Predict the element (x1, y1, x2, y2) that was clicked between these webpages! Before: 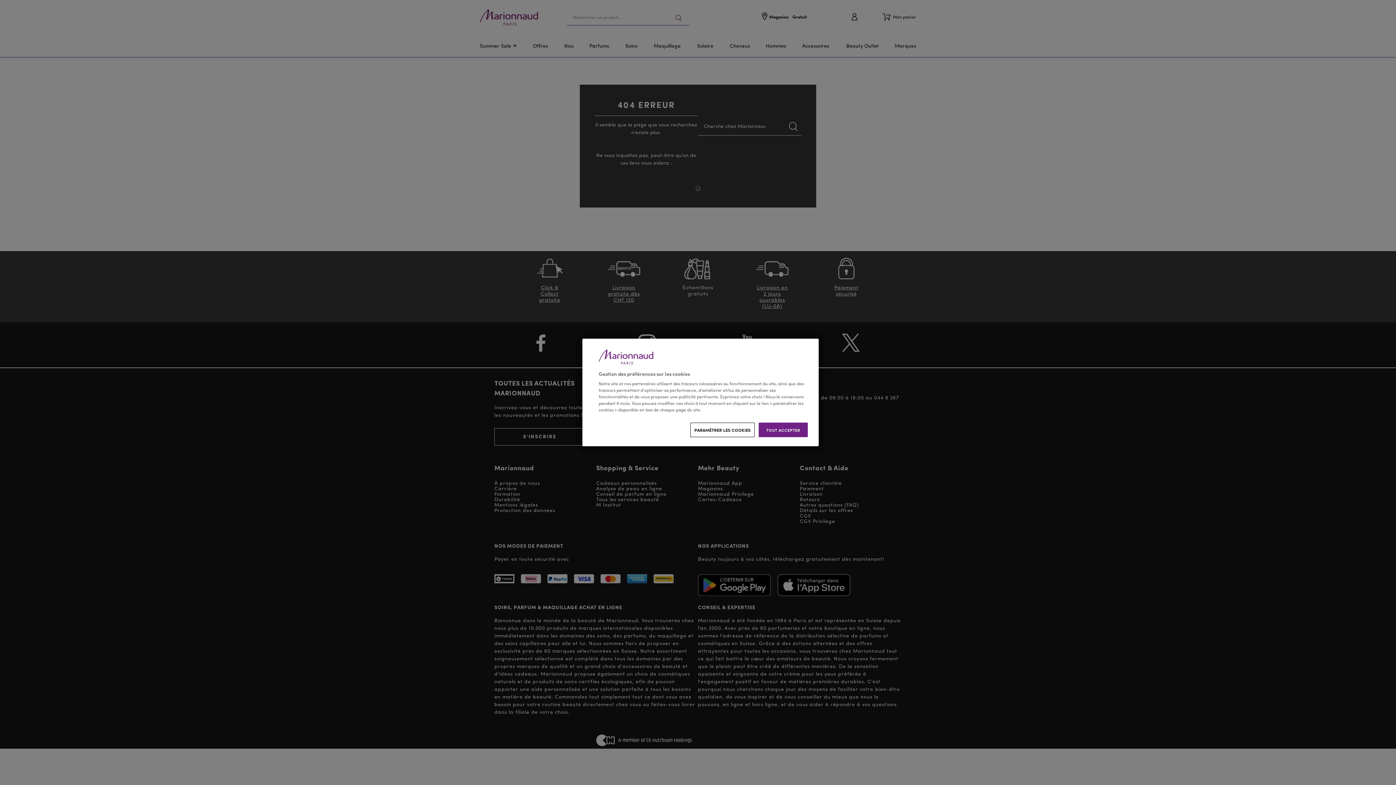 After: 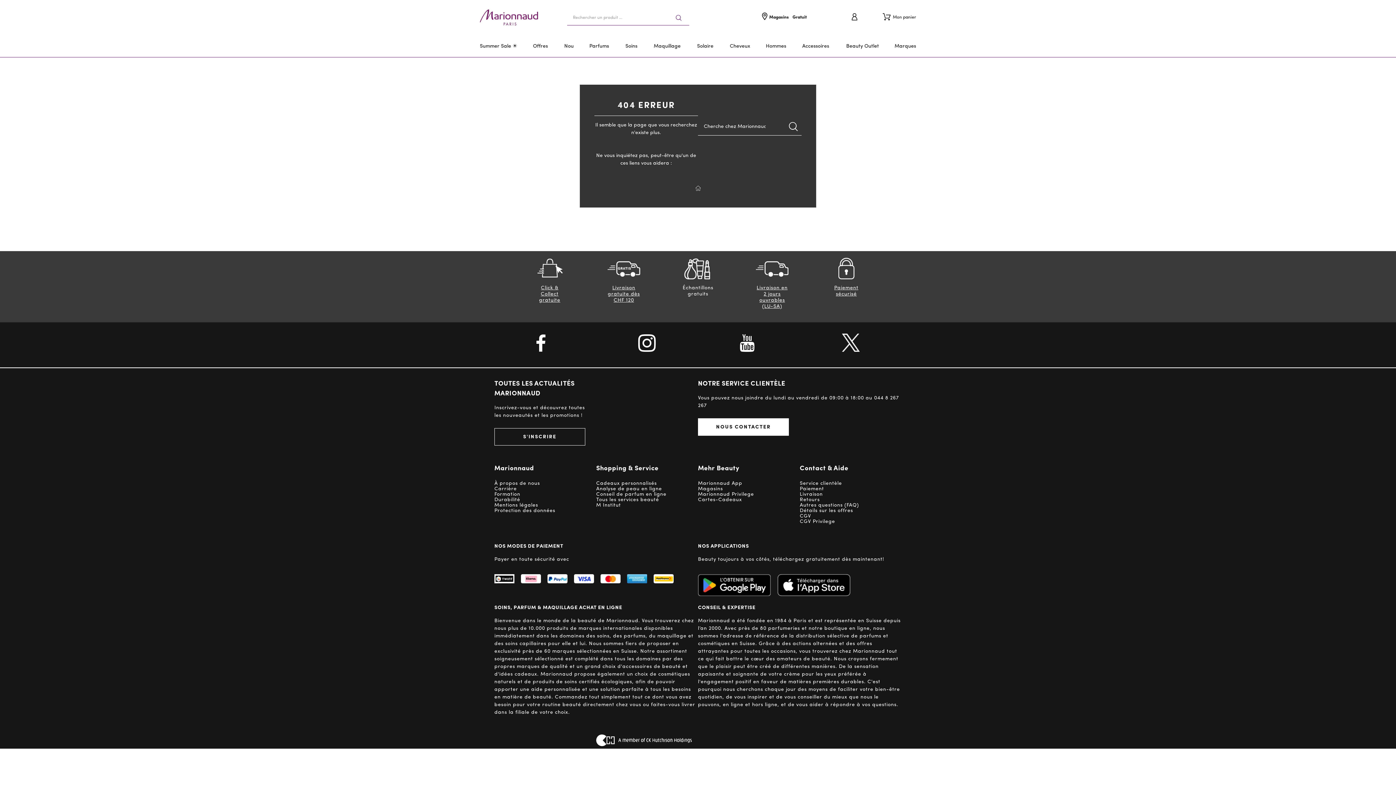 Action: label: TOUT ACCEPTER bbox: (758, 422, 808, 437)